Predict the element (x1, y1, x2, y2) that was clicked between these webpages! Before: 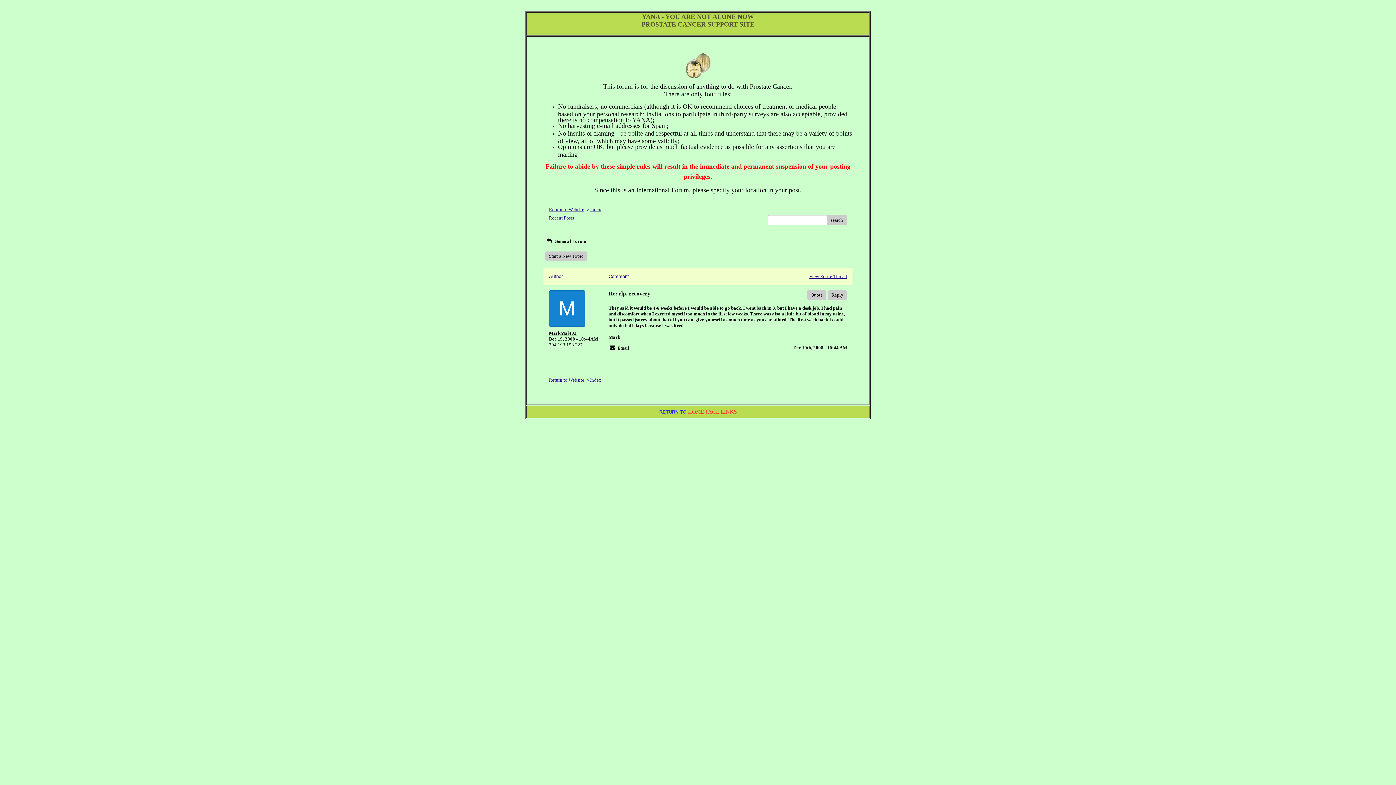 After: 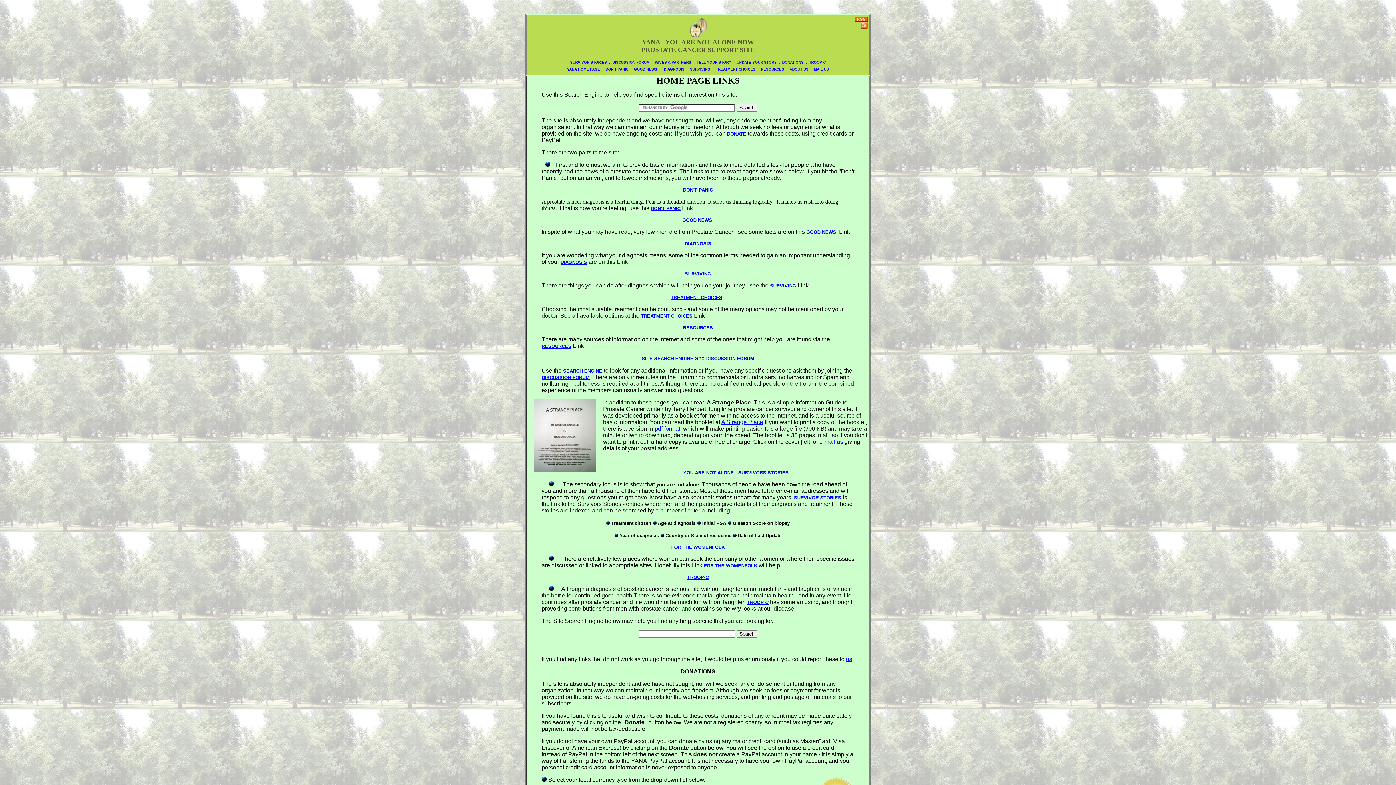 Action: bbox: (549, 377, 584, 382) label: Return to Website